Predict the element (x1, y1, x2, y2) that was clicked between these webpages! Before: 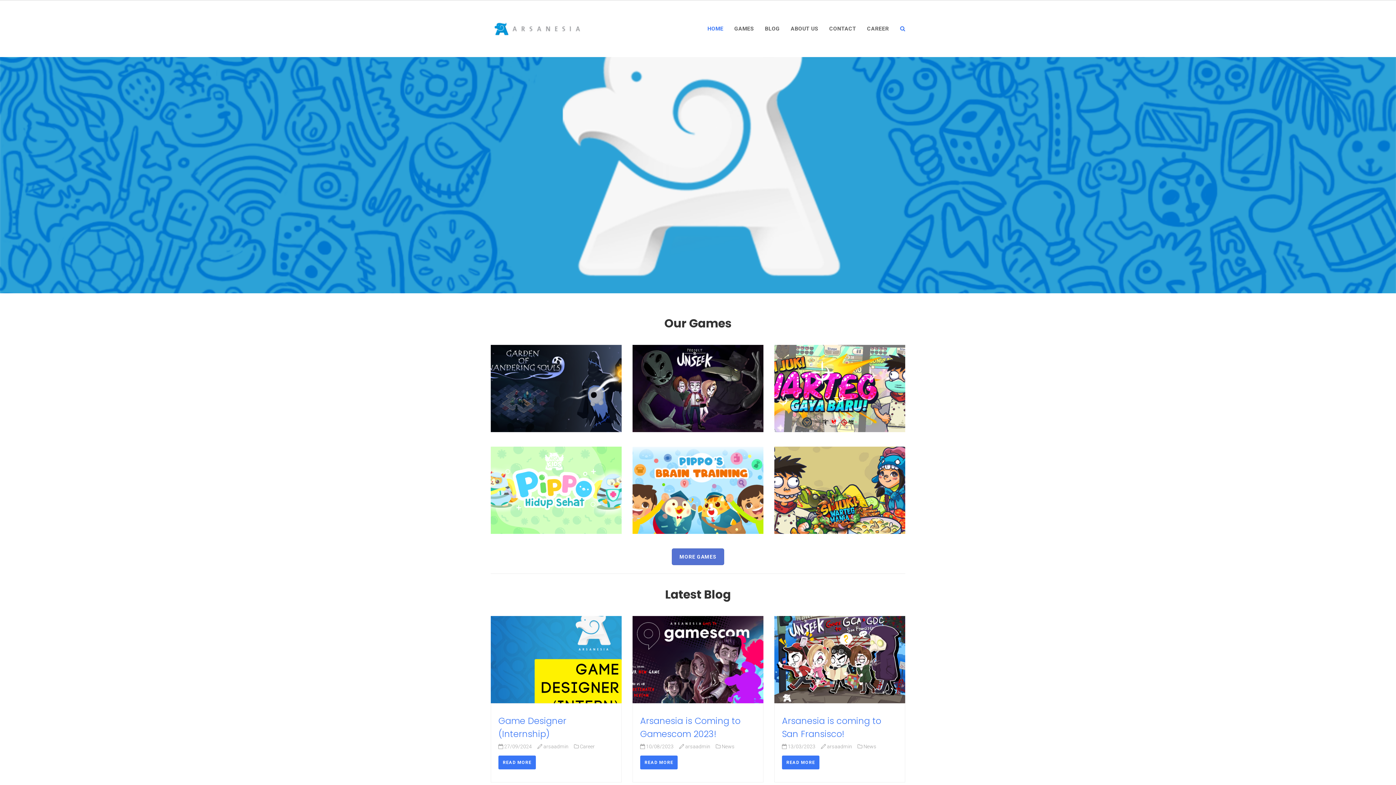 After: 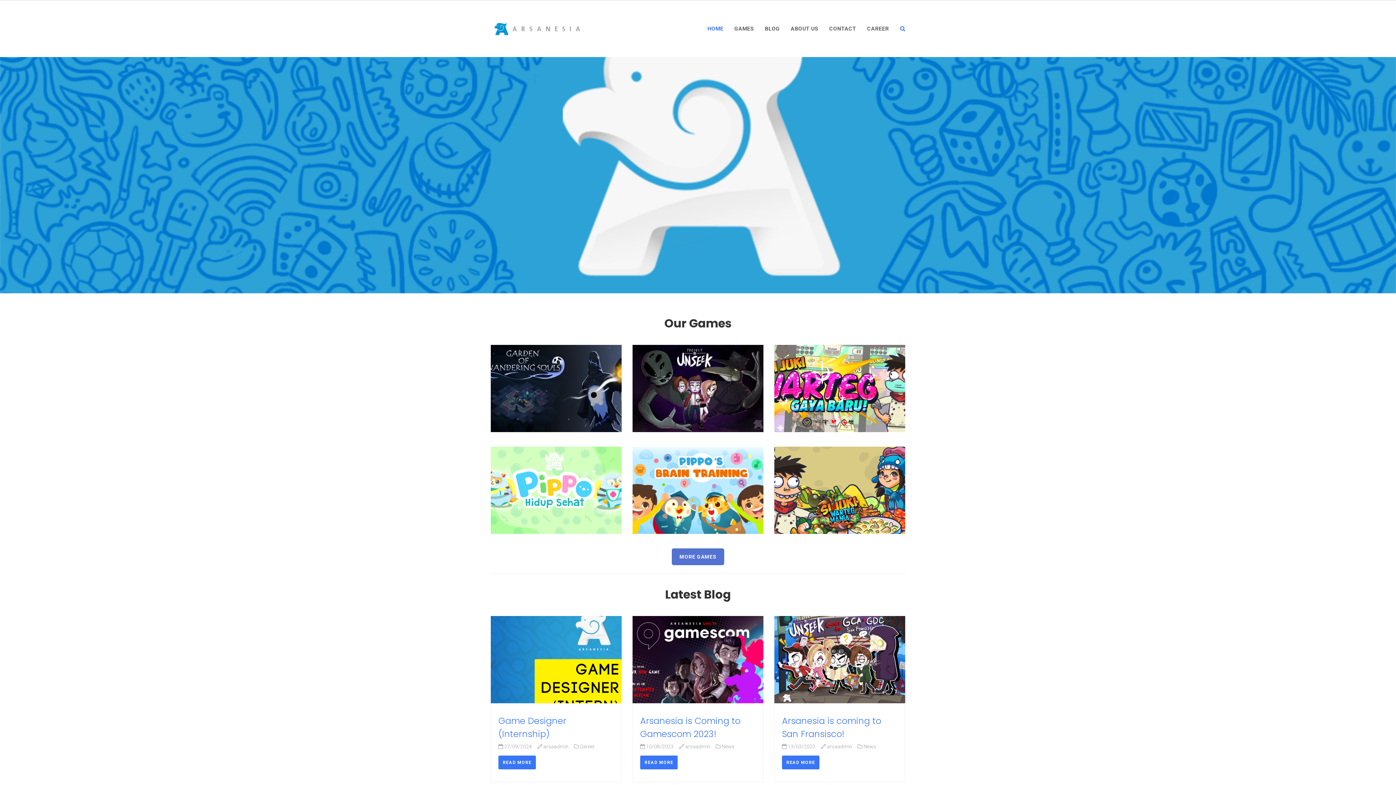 Action: bbox: (490, 11, 583, 46)